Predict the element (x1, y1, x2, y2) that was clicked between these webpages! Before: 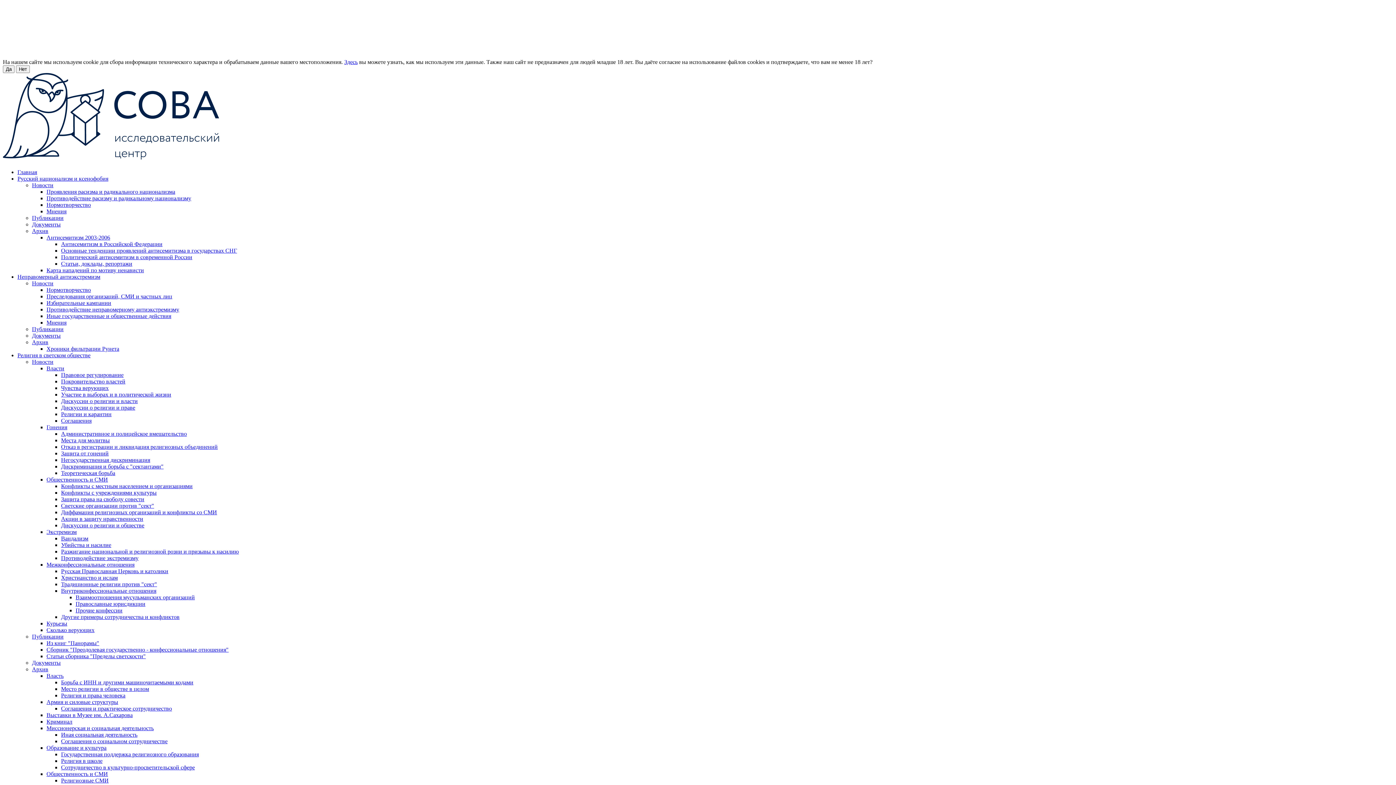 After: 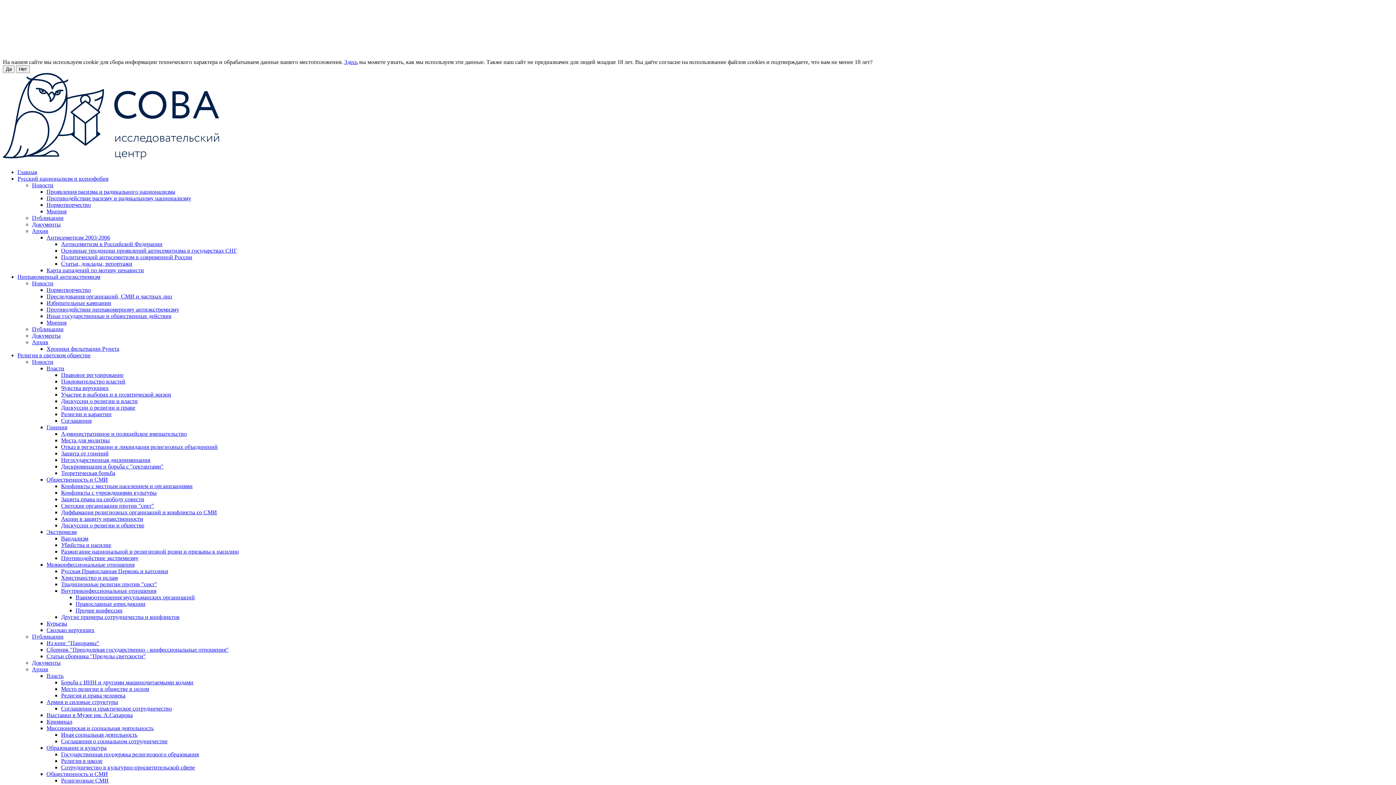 Action: bbox: (17, 352, 90, 358) label: Религия в светском обществе